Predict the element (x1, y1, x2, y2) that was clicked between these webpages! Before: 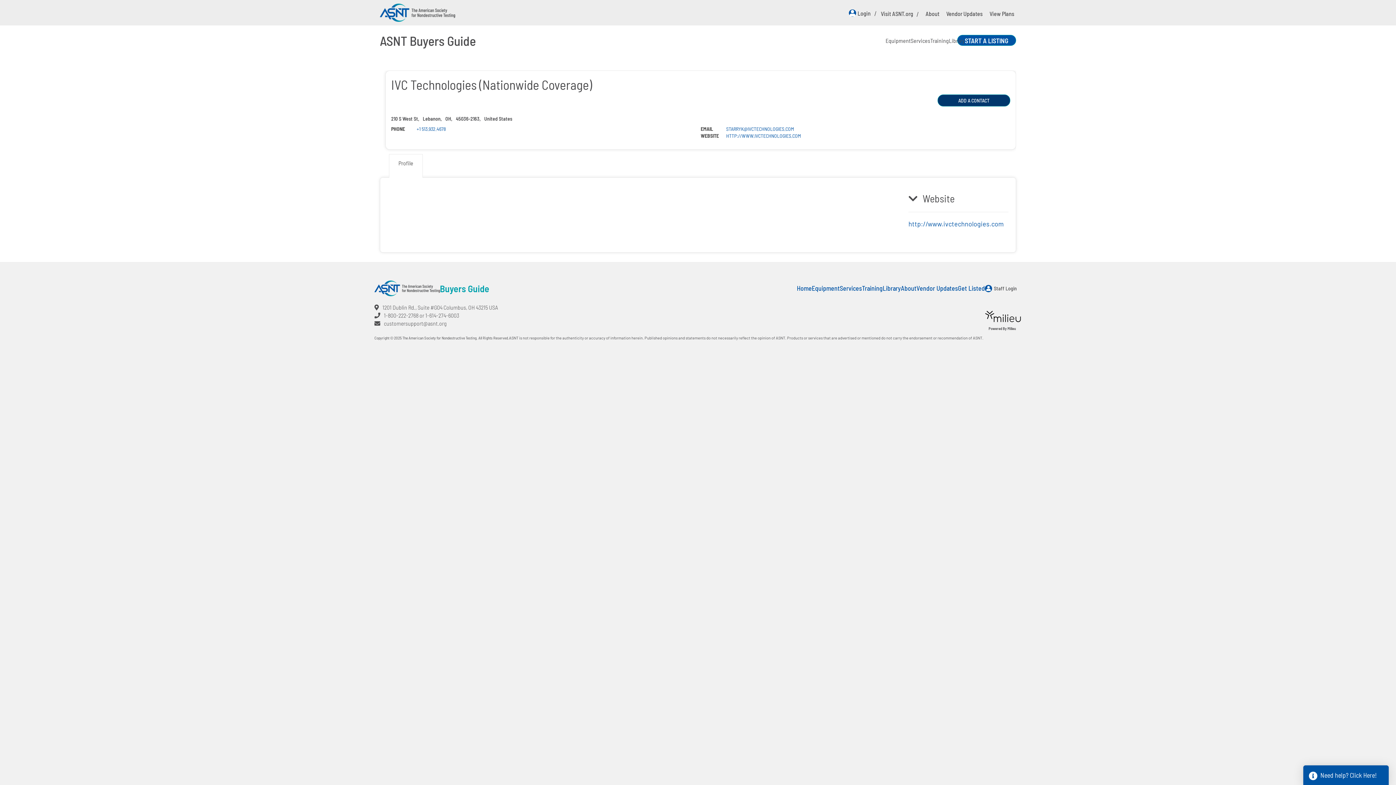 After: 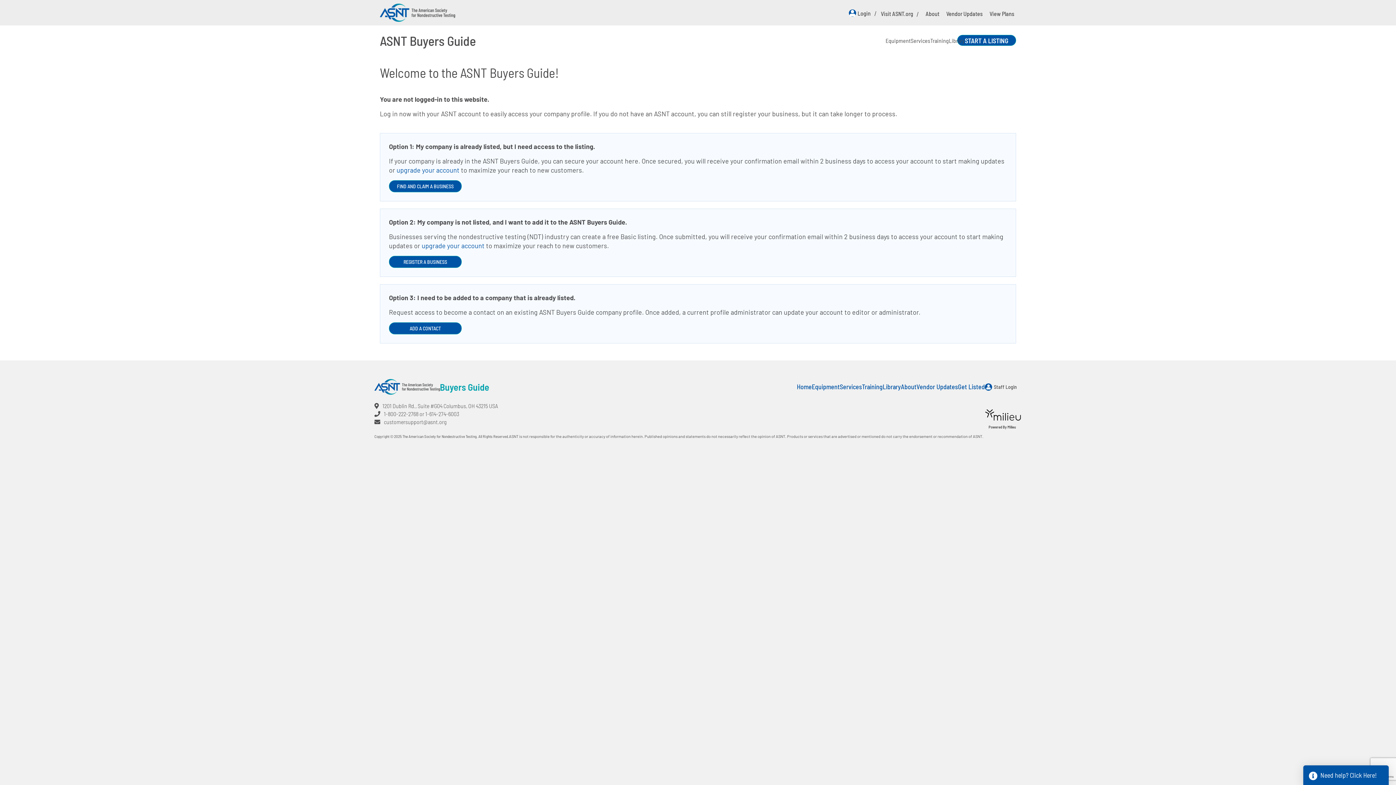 Action: label: ADD A CONTACT bbox: (937, 94, 1010, 106)